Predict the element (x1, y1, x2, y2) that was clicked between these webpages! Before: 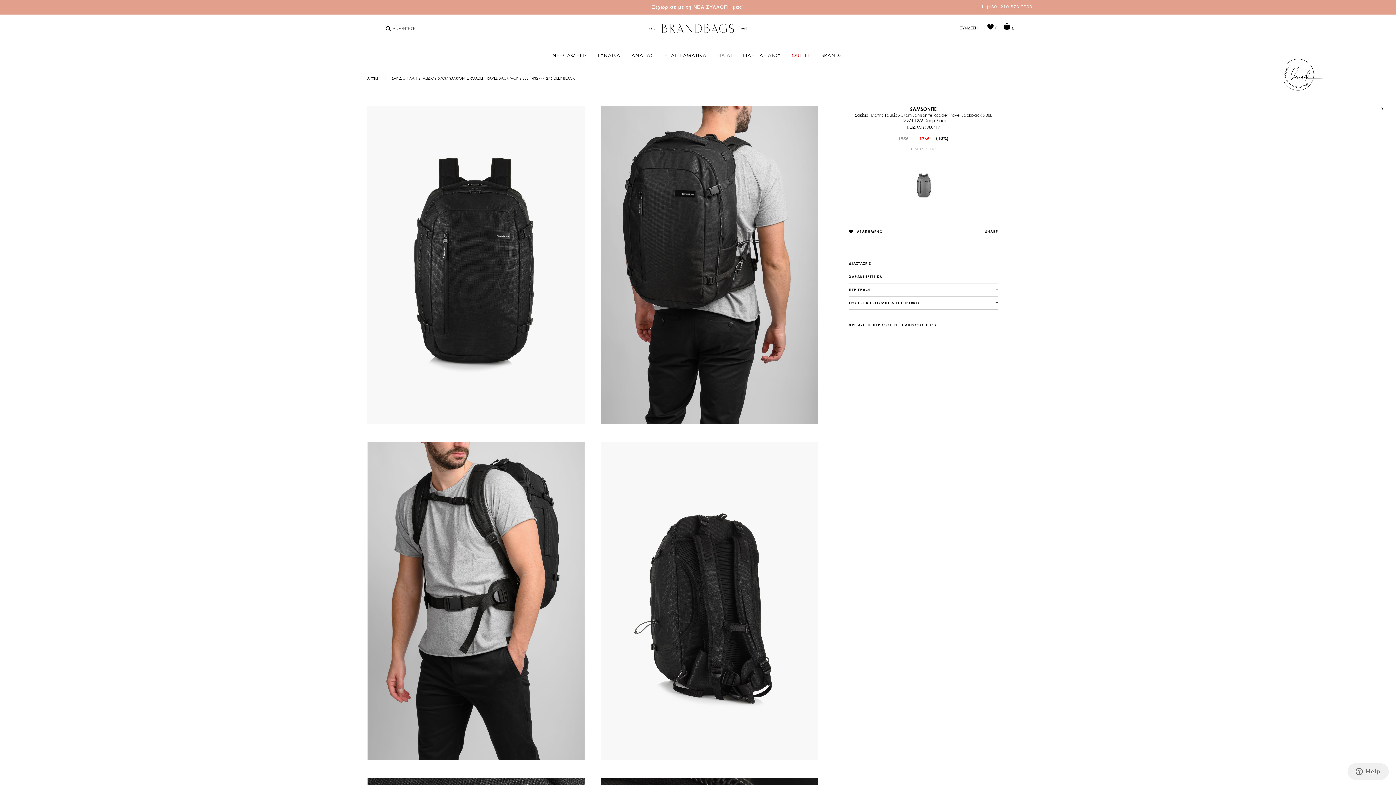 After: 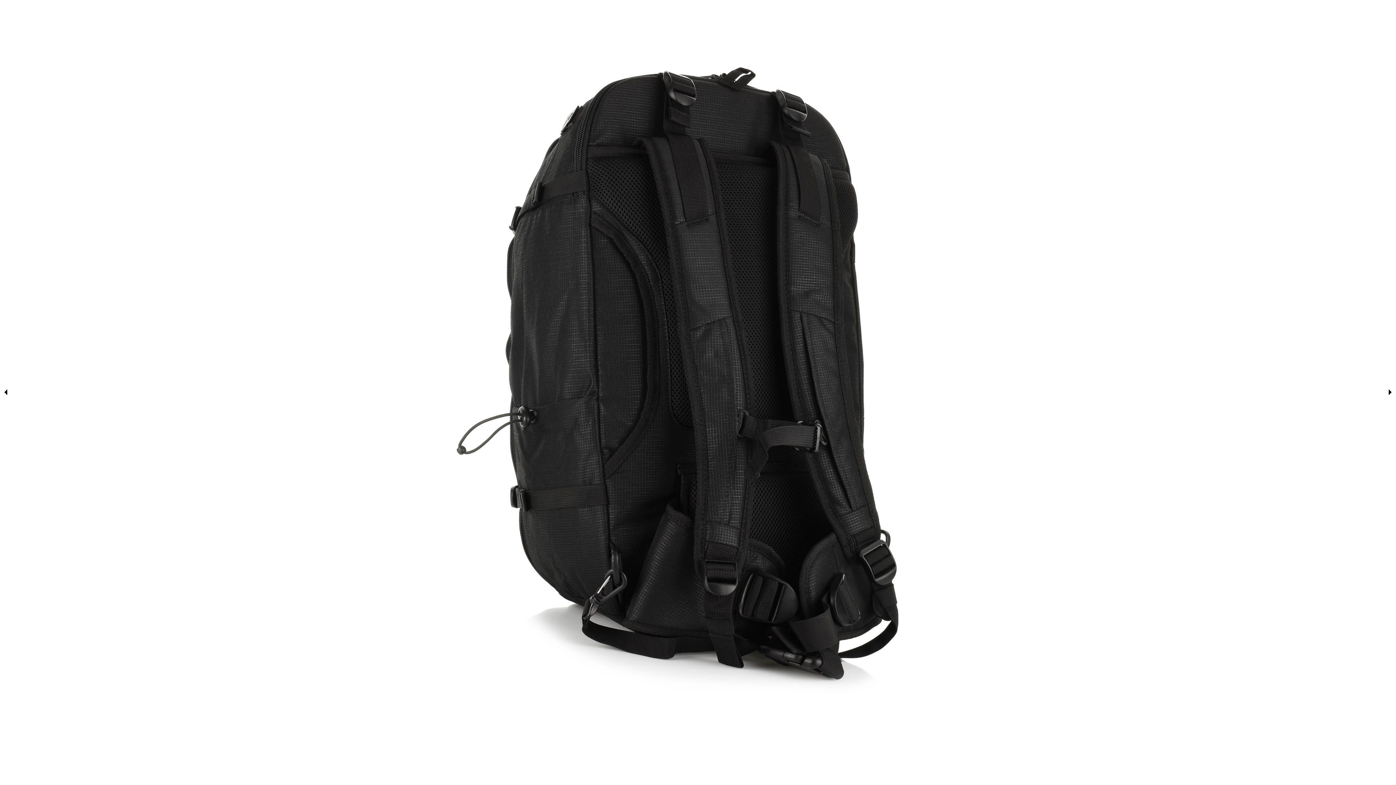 Action: bbox: (600, 442, 818, 760)